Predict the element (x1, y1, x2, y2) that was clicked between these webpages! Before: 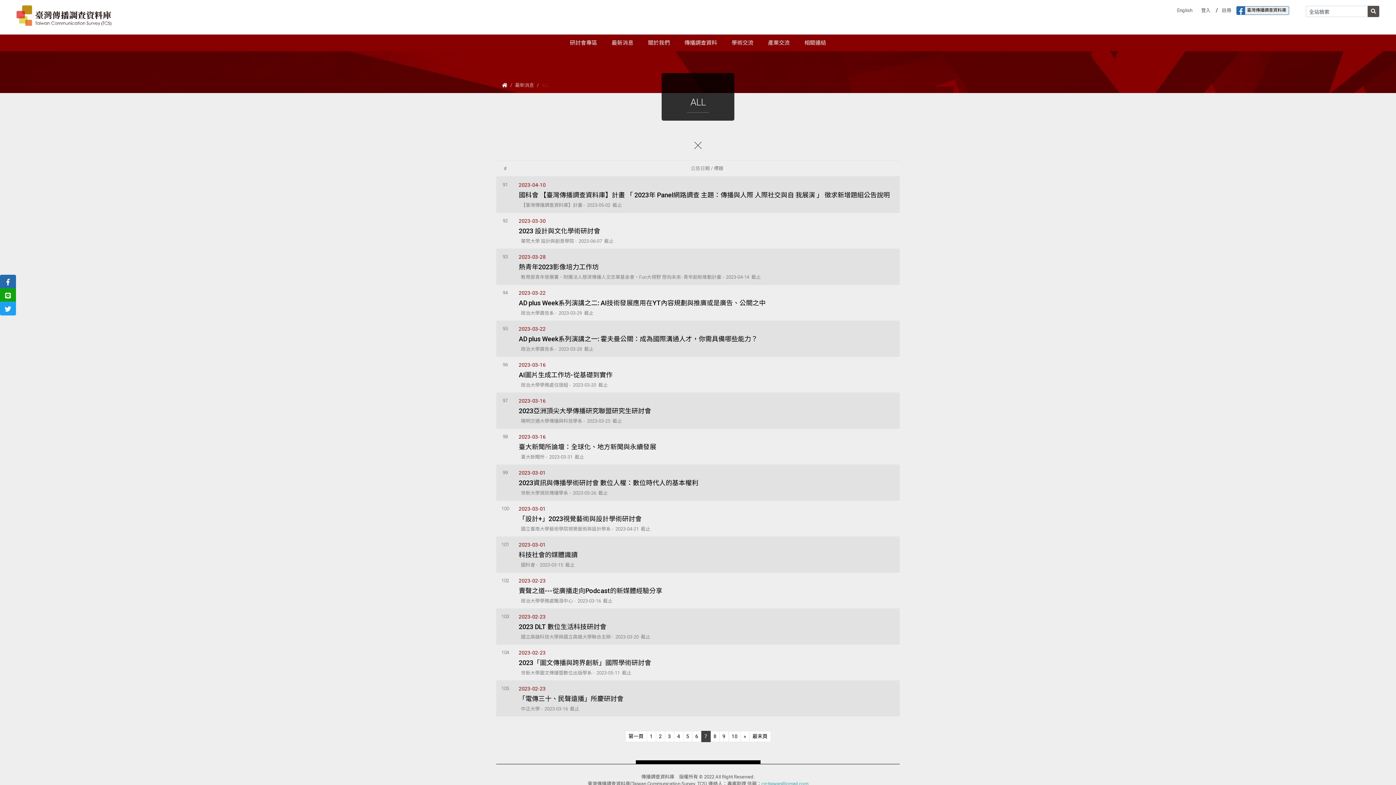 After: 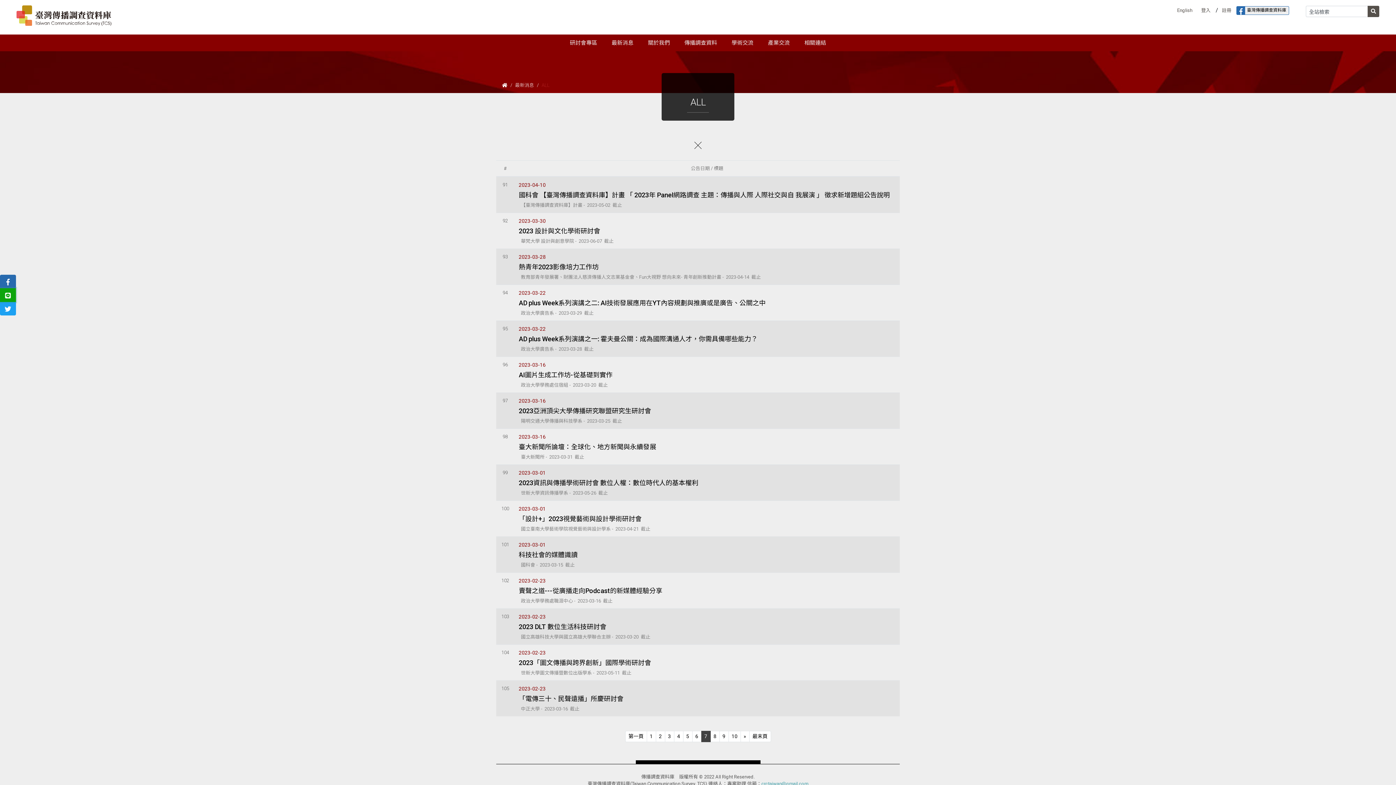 Action: bbox: (0, 288, 16, 302)